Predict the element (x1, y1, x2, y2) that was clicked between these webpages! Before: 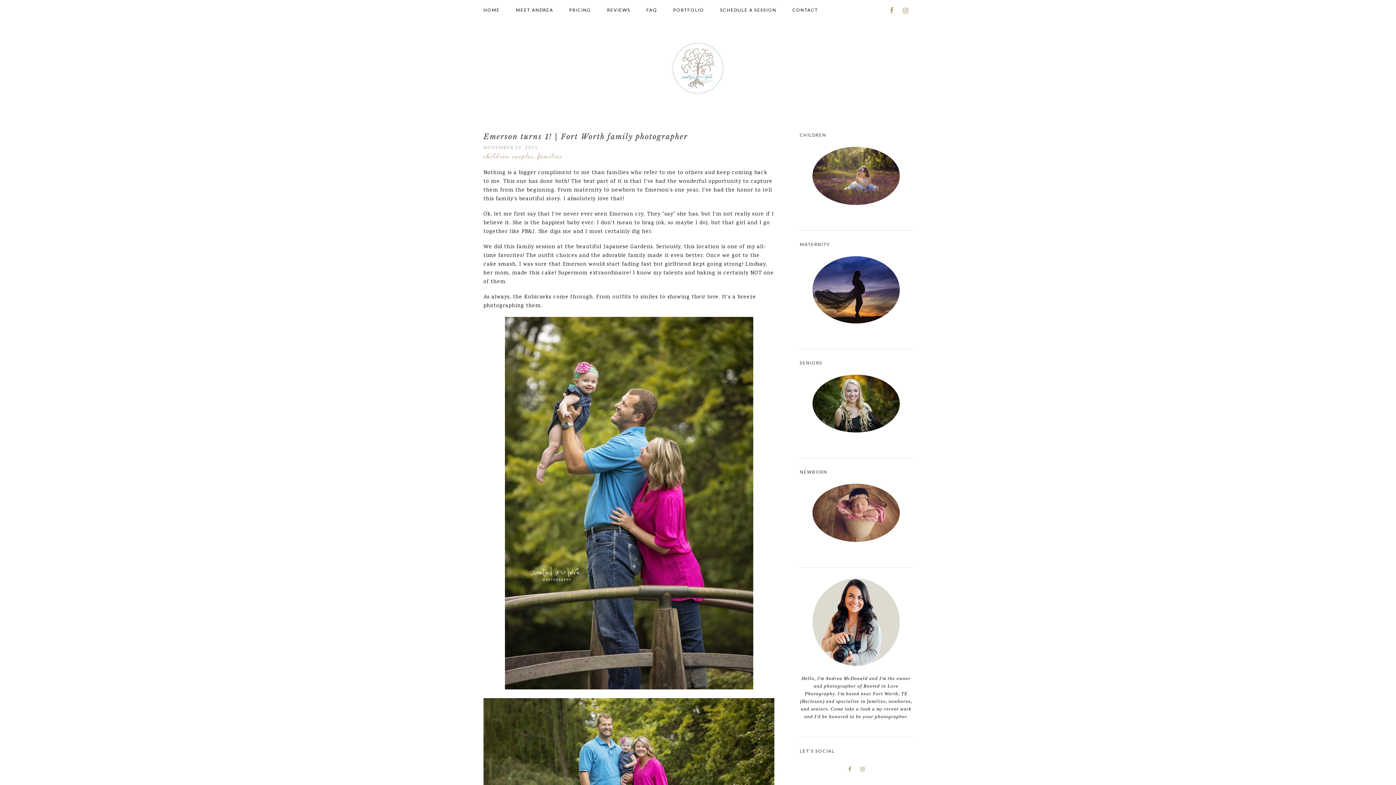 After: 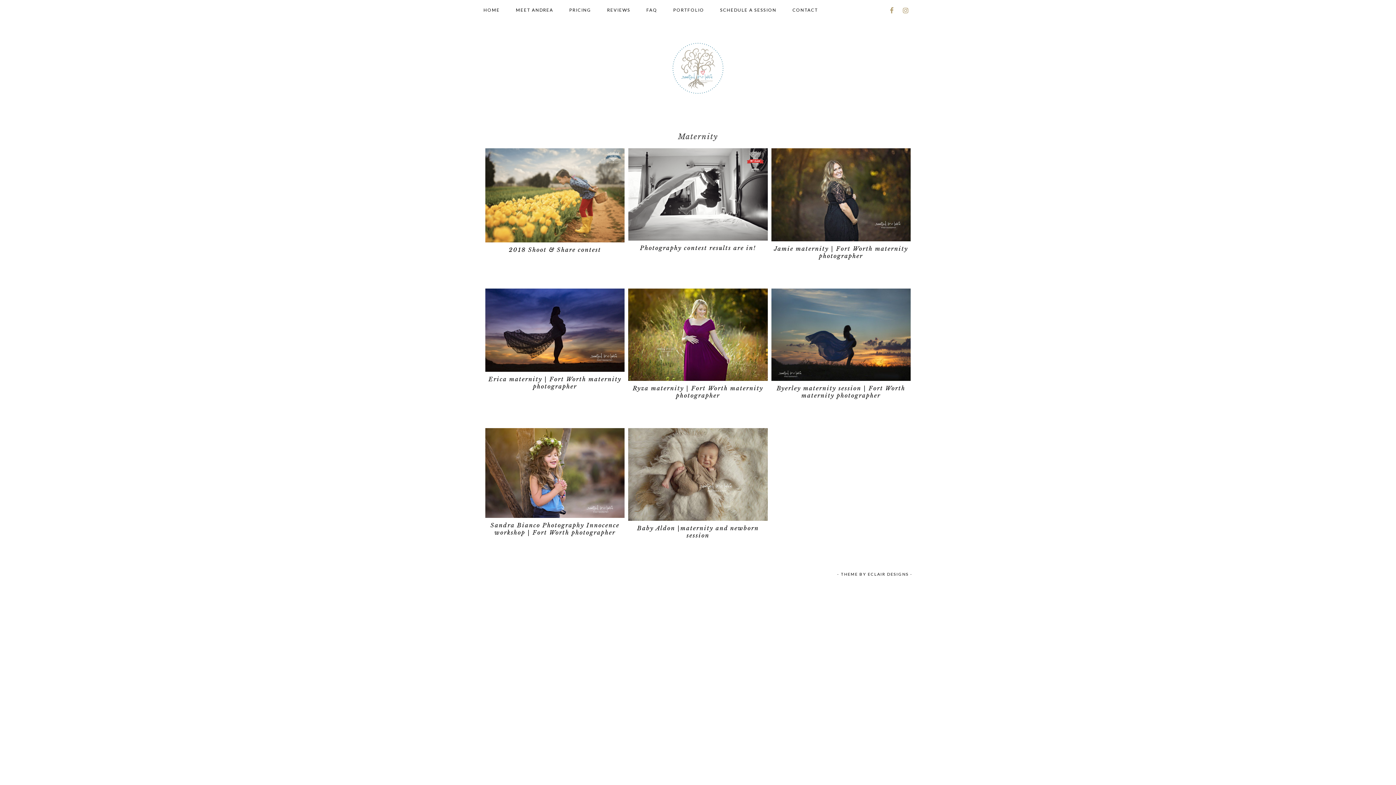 Action: bbox: (800, 256, 912, 323)